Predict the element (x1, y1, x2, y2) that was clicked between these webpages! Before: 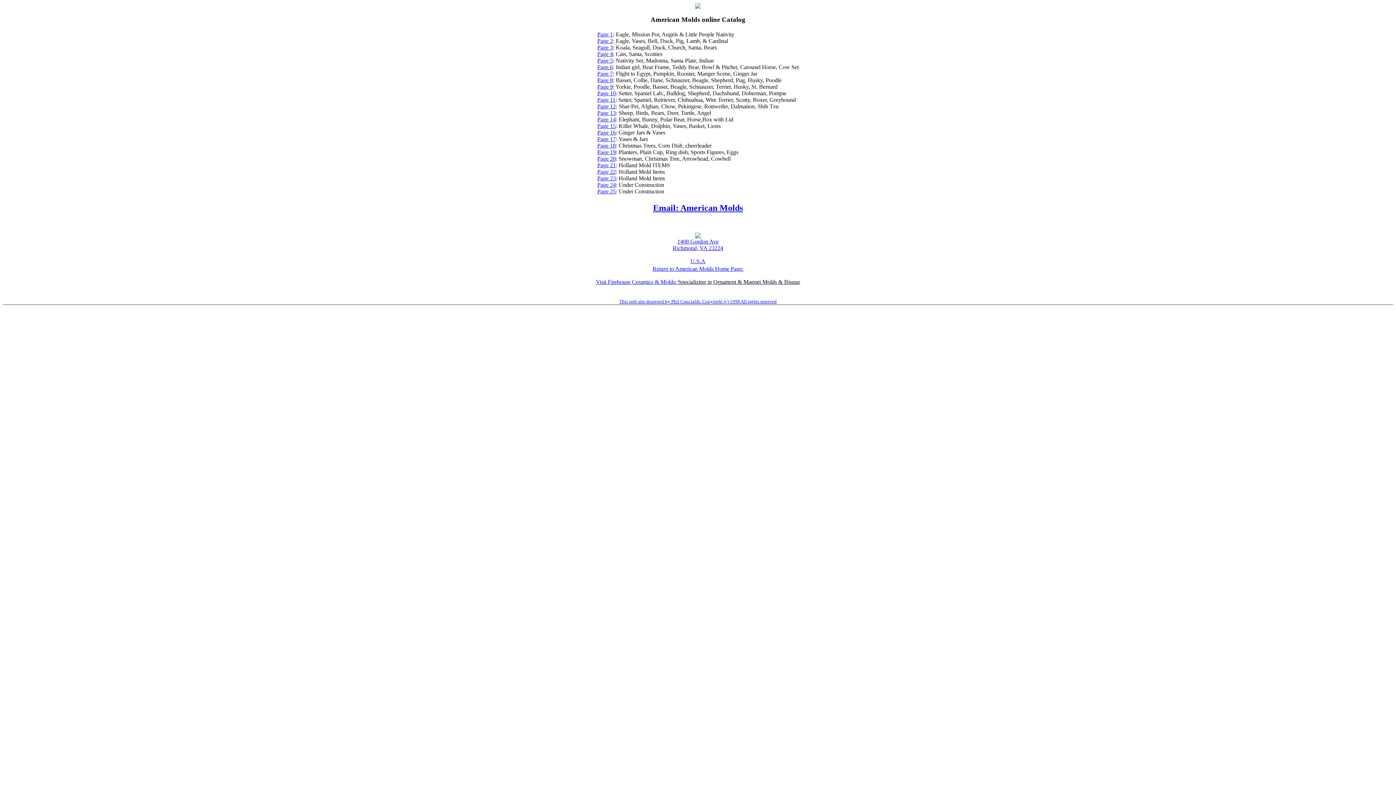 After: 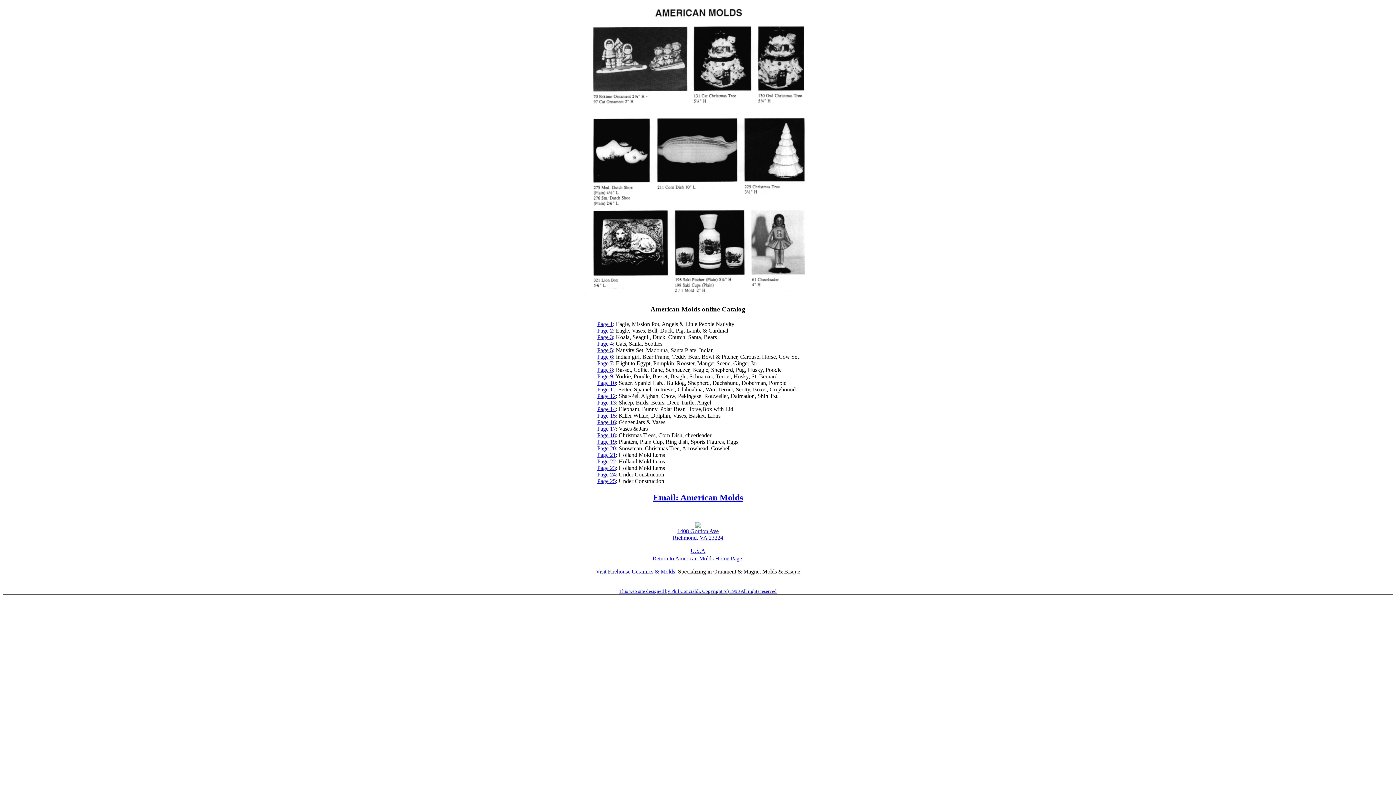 Action: bbox: (597, 142, 616, 148) label: Page 18